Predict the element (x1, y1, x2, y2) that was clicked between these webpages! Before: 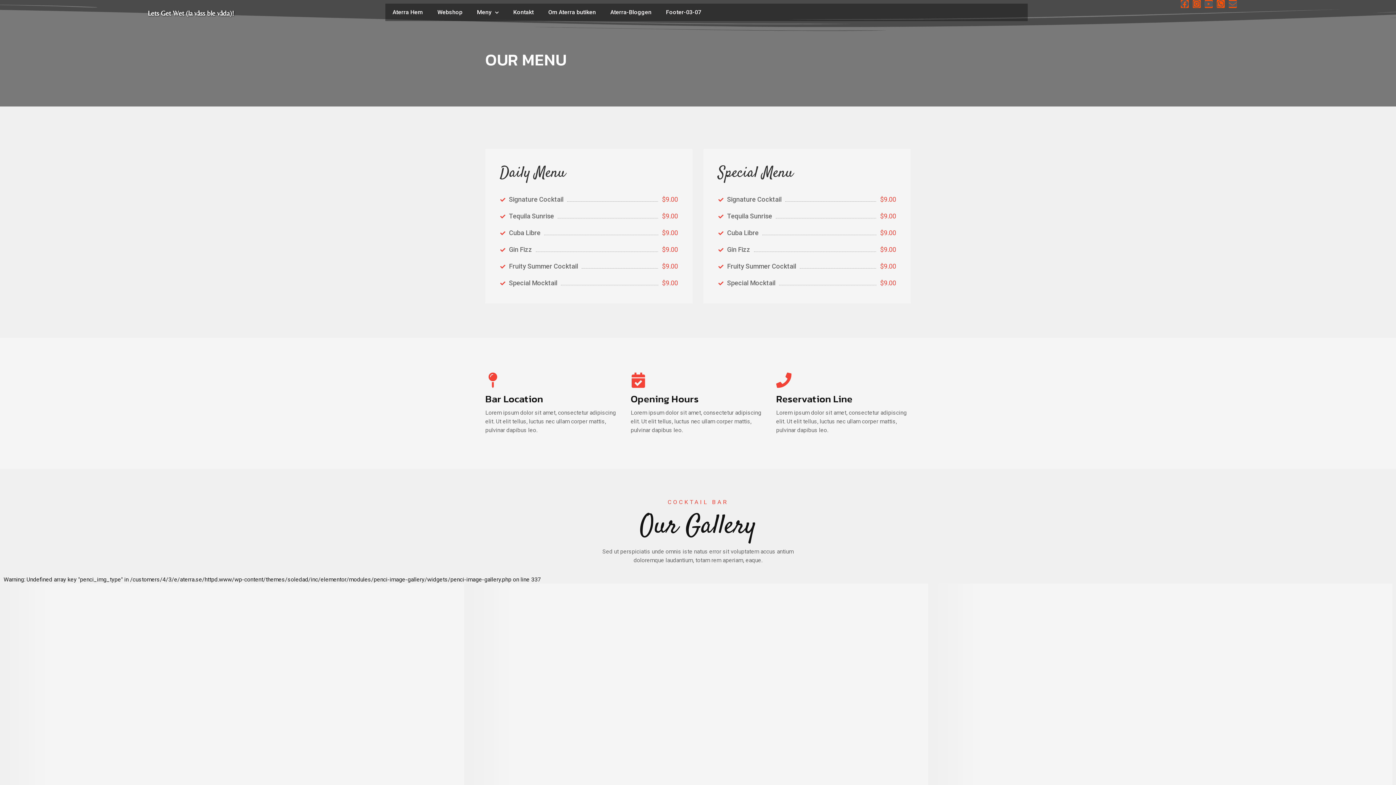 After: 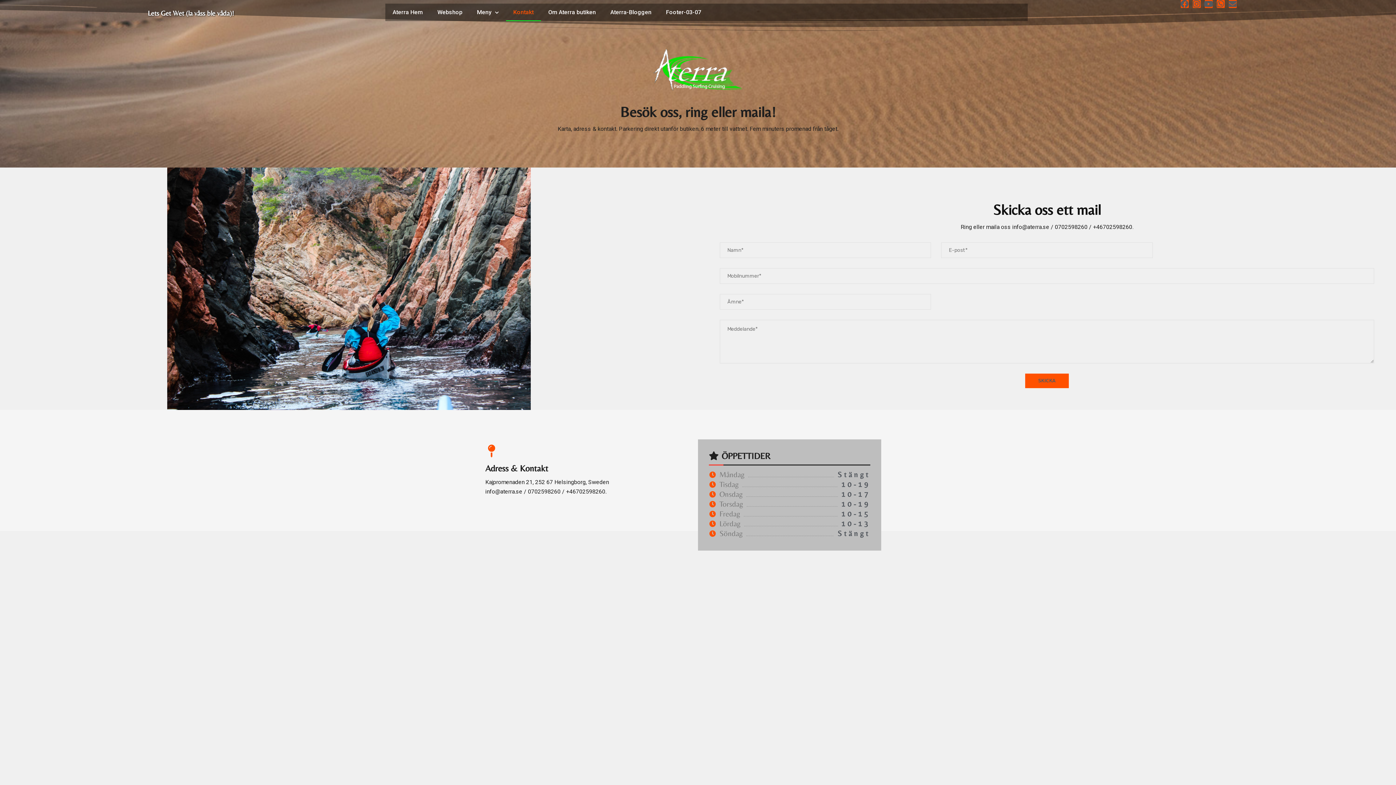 Action: bbox: (506, 3, 541, 21) label: Kontakt